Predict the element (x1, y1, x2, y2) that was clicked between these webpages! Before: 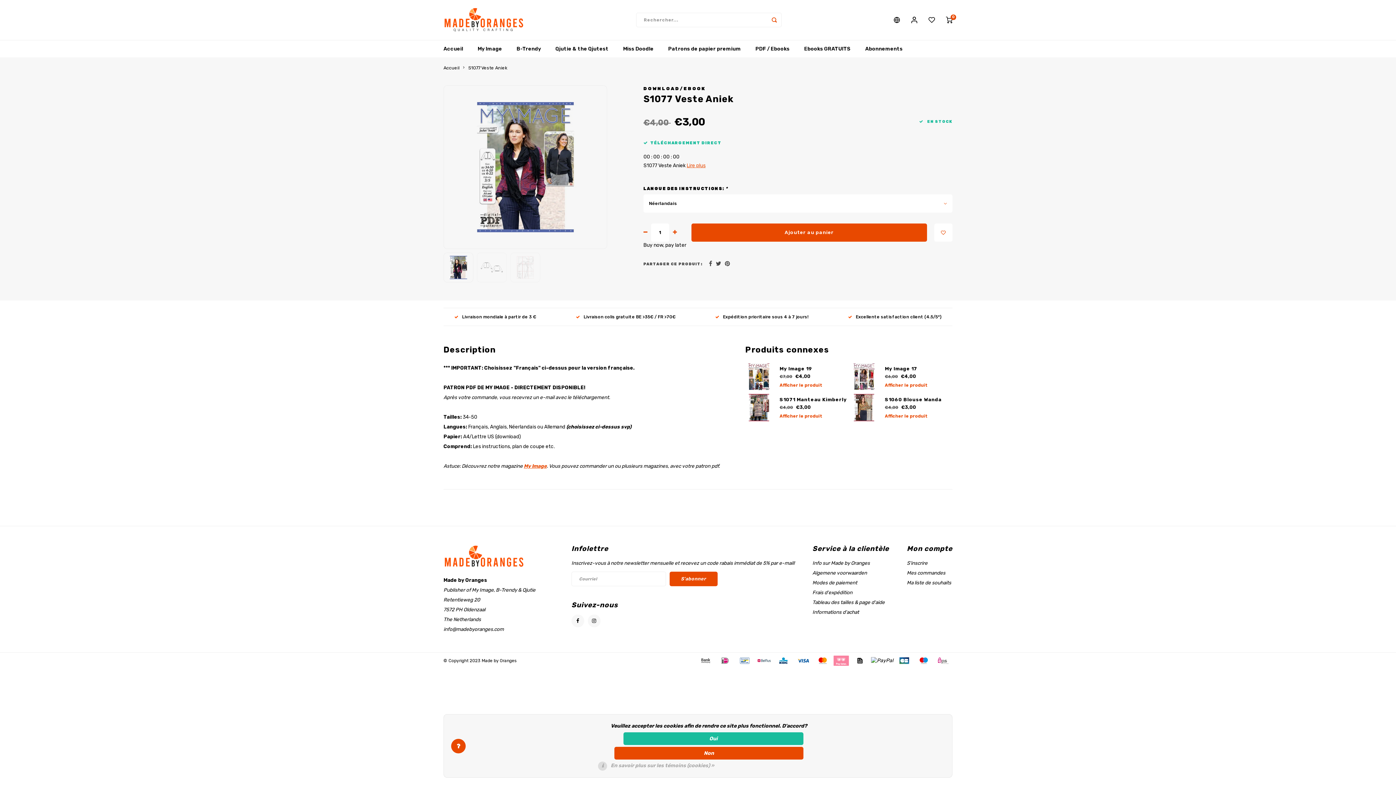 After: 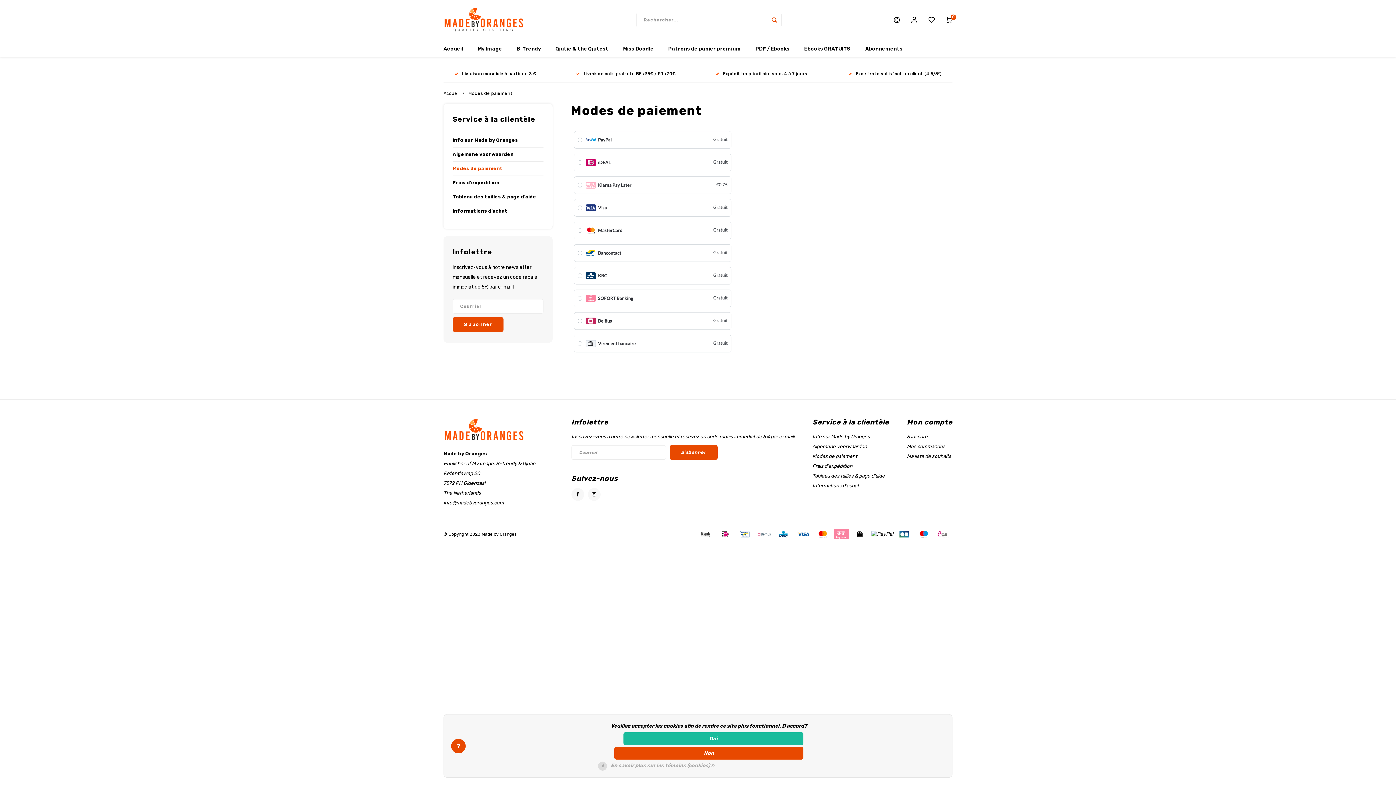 Action: bbox: (869, 657, 894, 663)